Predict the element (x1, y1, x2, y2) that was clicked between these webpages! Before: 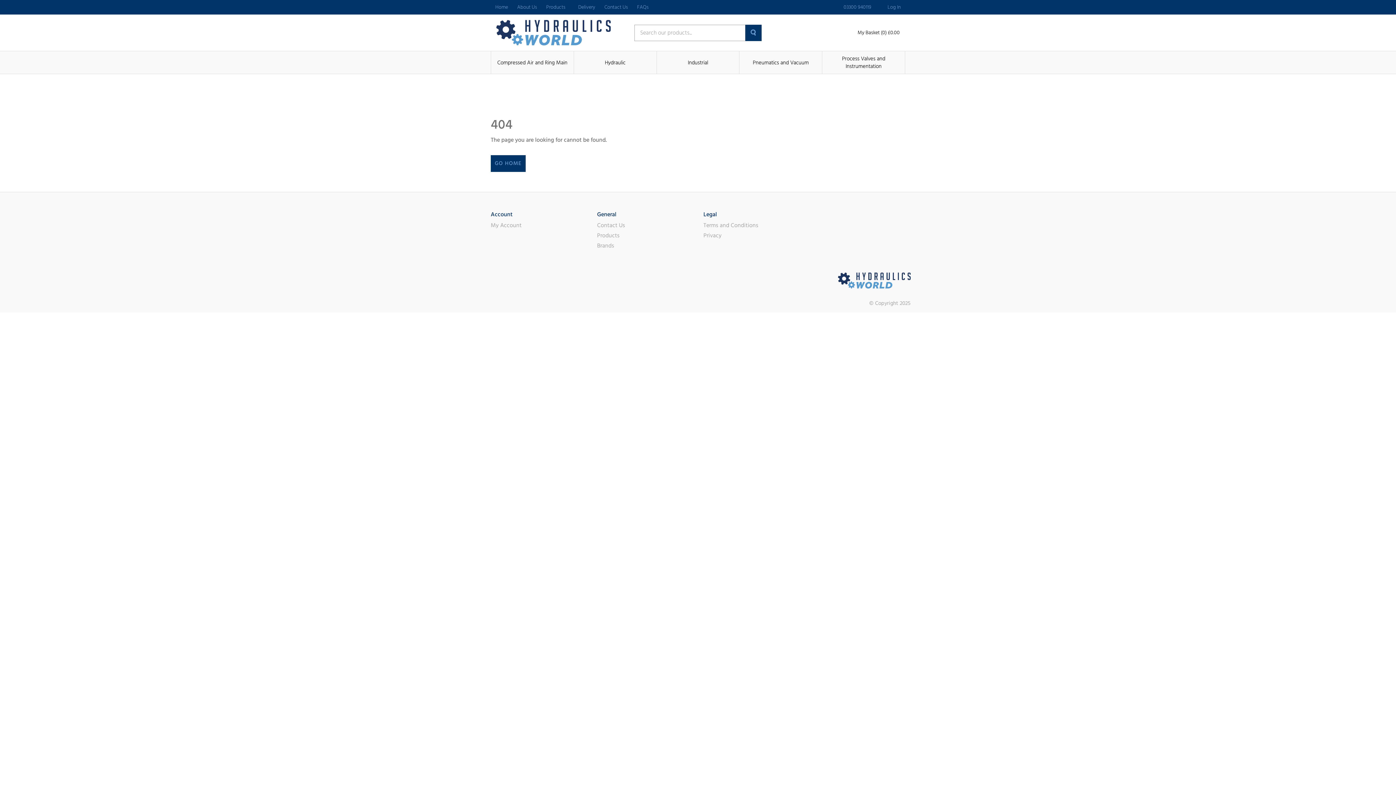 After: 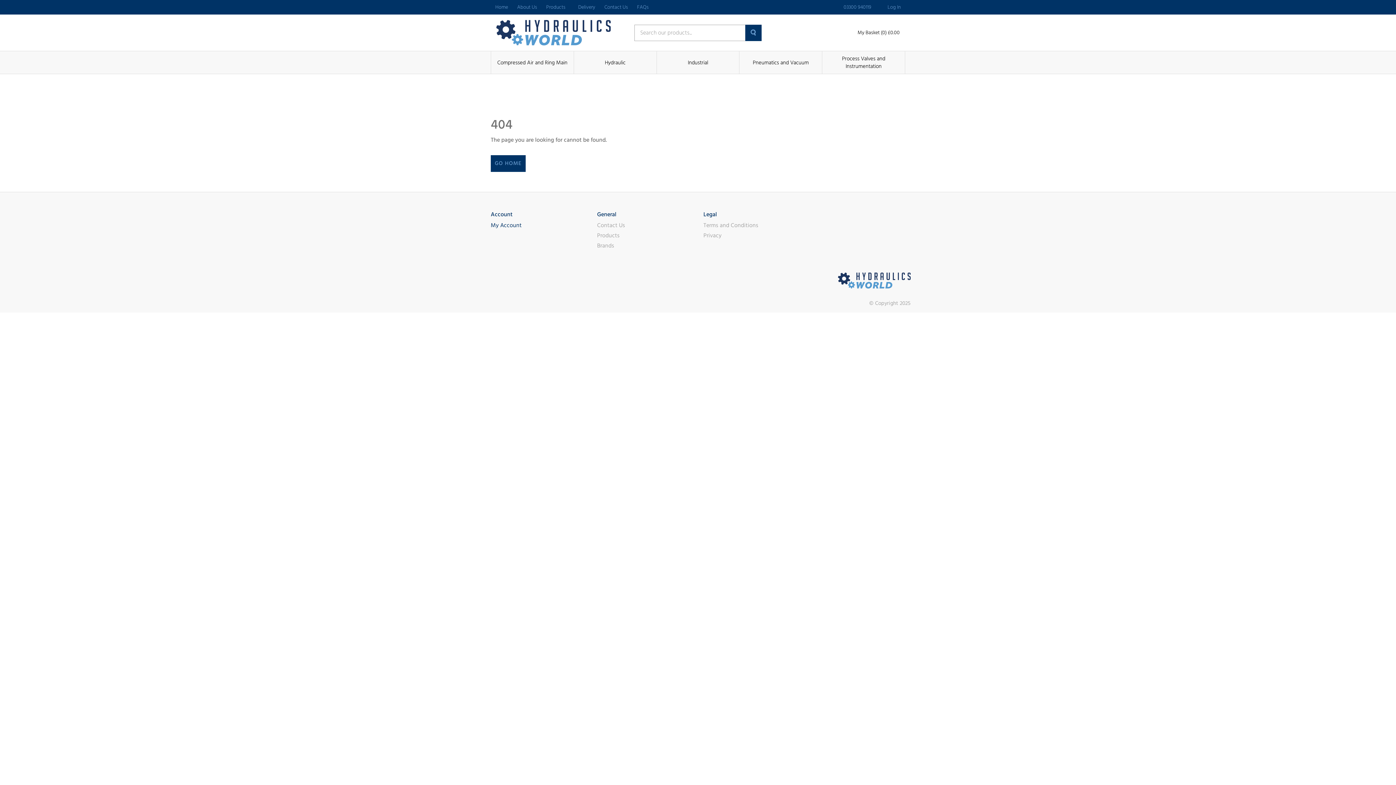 Action: bbox: (490, 222, 521, 228) label: My Account